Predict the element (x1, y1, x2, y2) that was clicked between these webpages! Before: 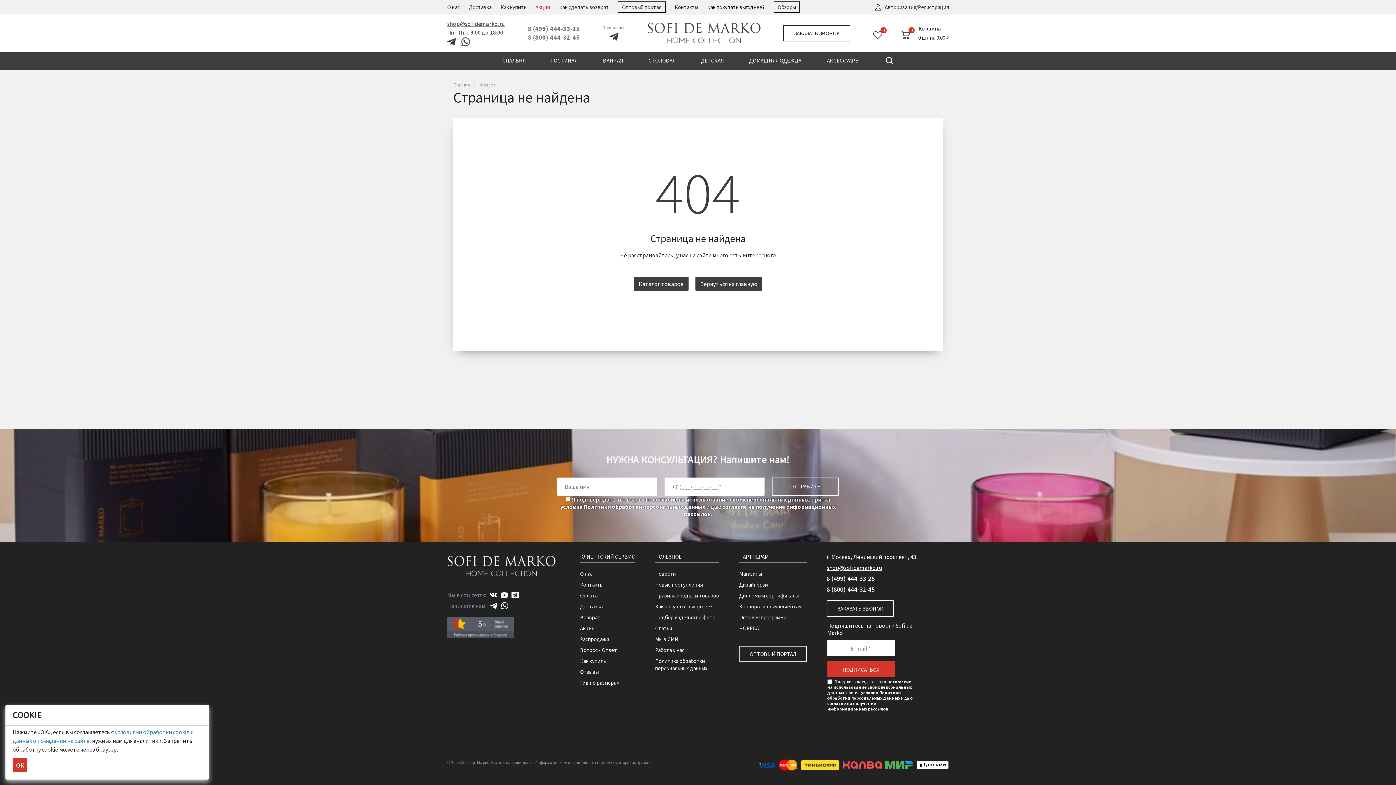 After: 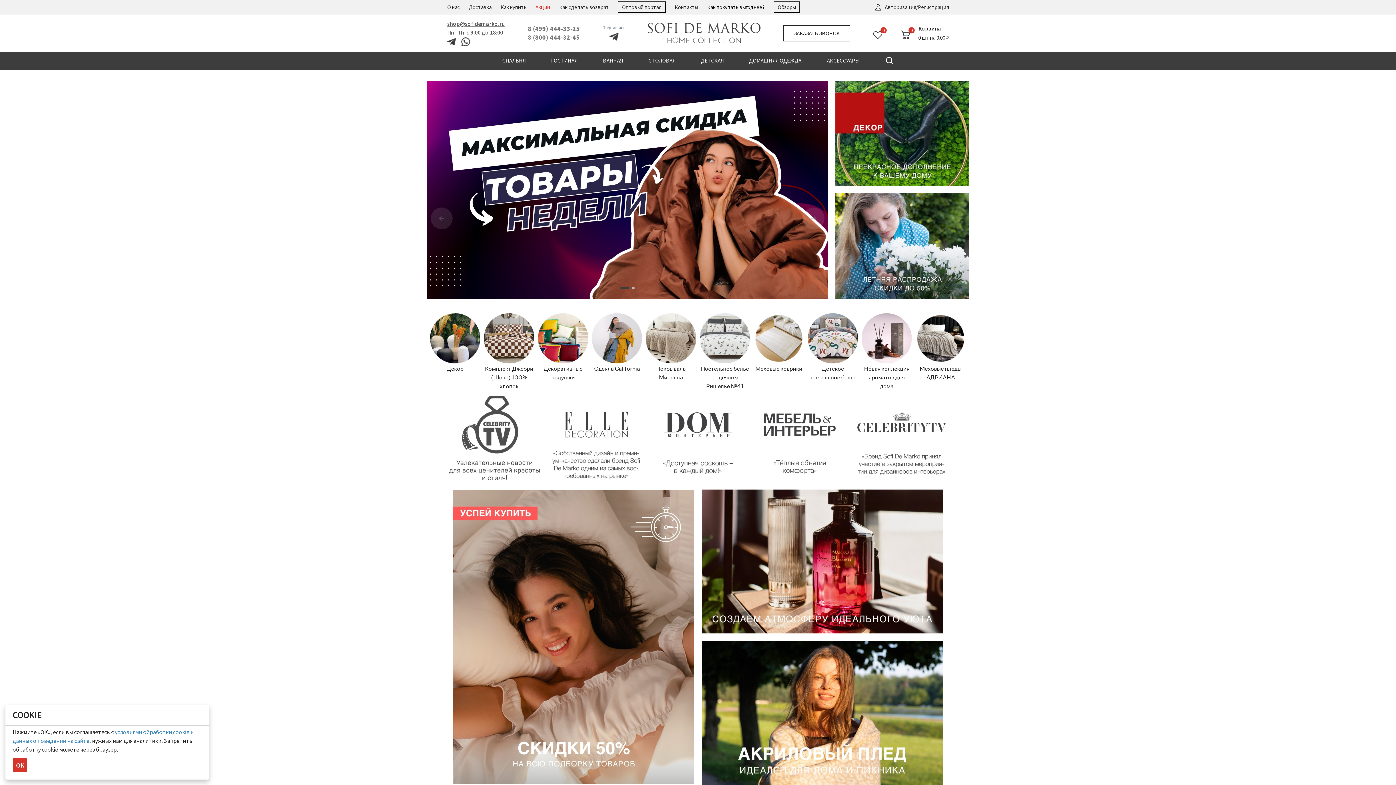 Action: bbox: (453, 81, 470, 88) label: Главная